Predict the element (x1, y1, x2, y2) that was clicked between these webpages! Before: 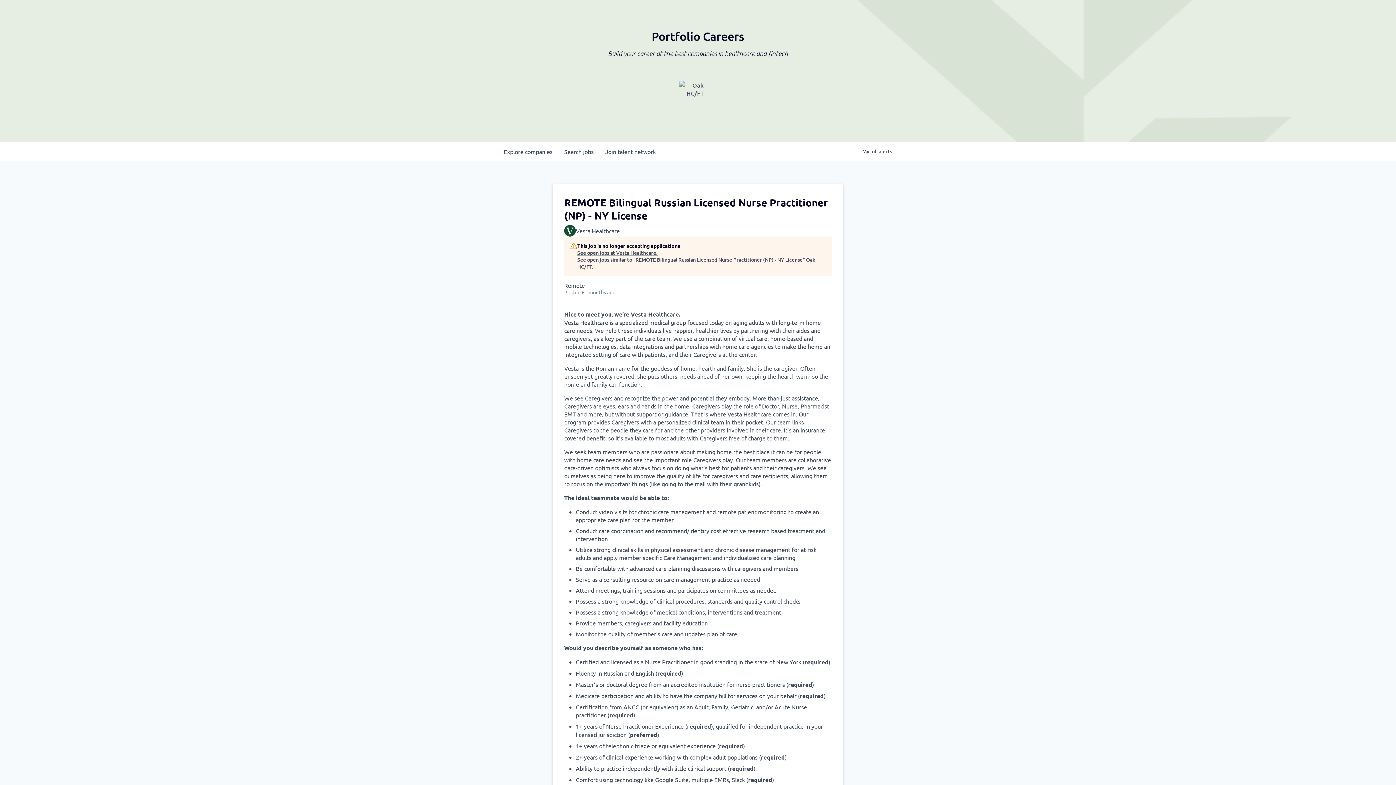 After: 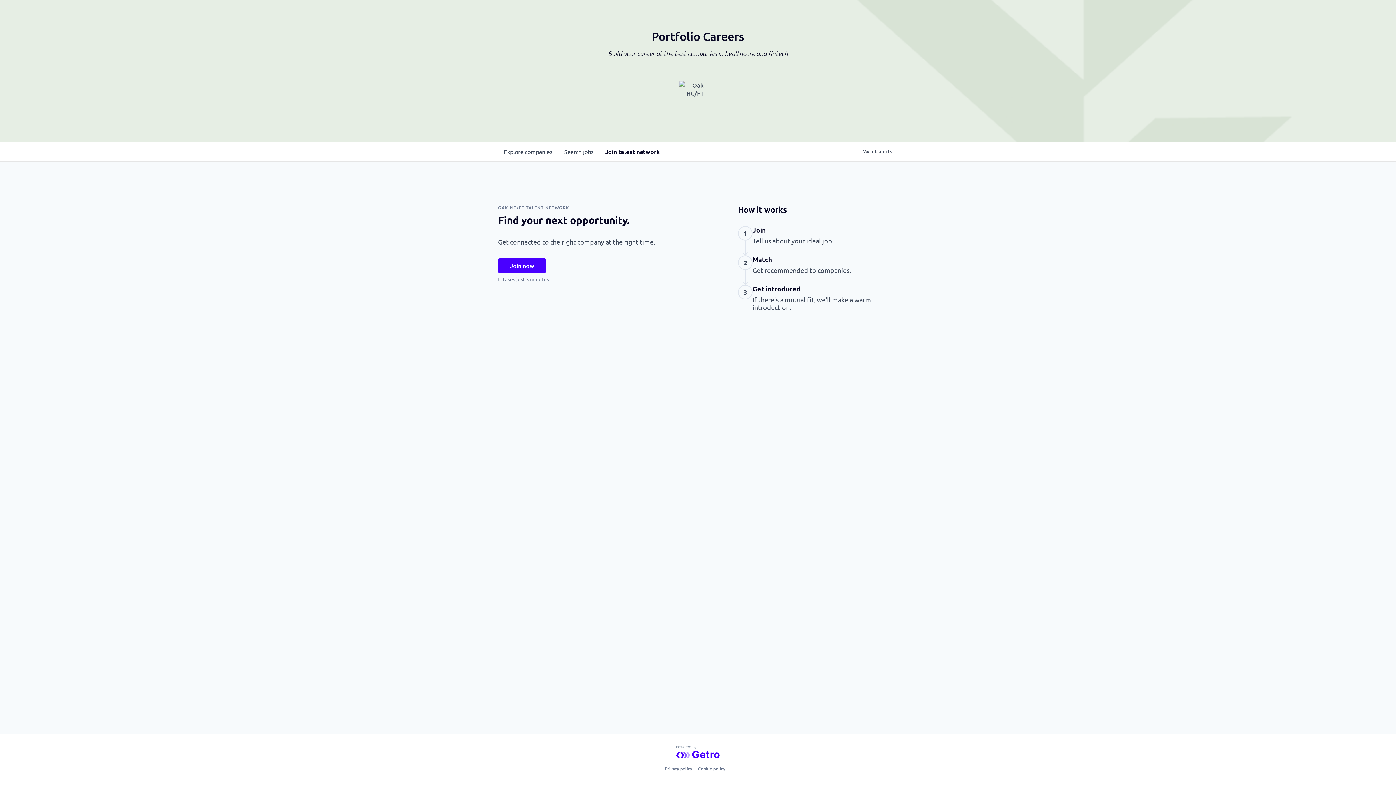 Action: label: Join talent network bbox: (599, 142, 661, 161)